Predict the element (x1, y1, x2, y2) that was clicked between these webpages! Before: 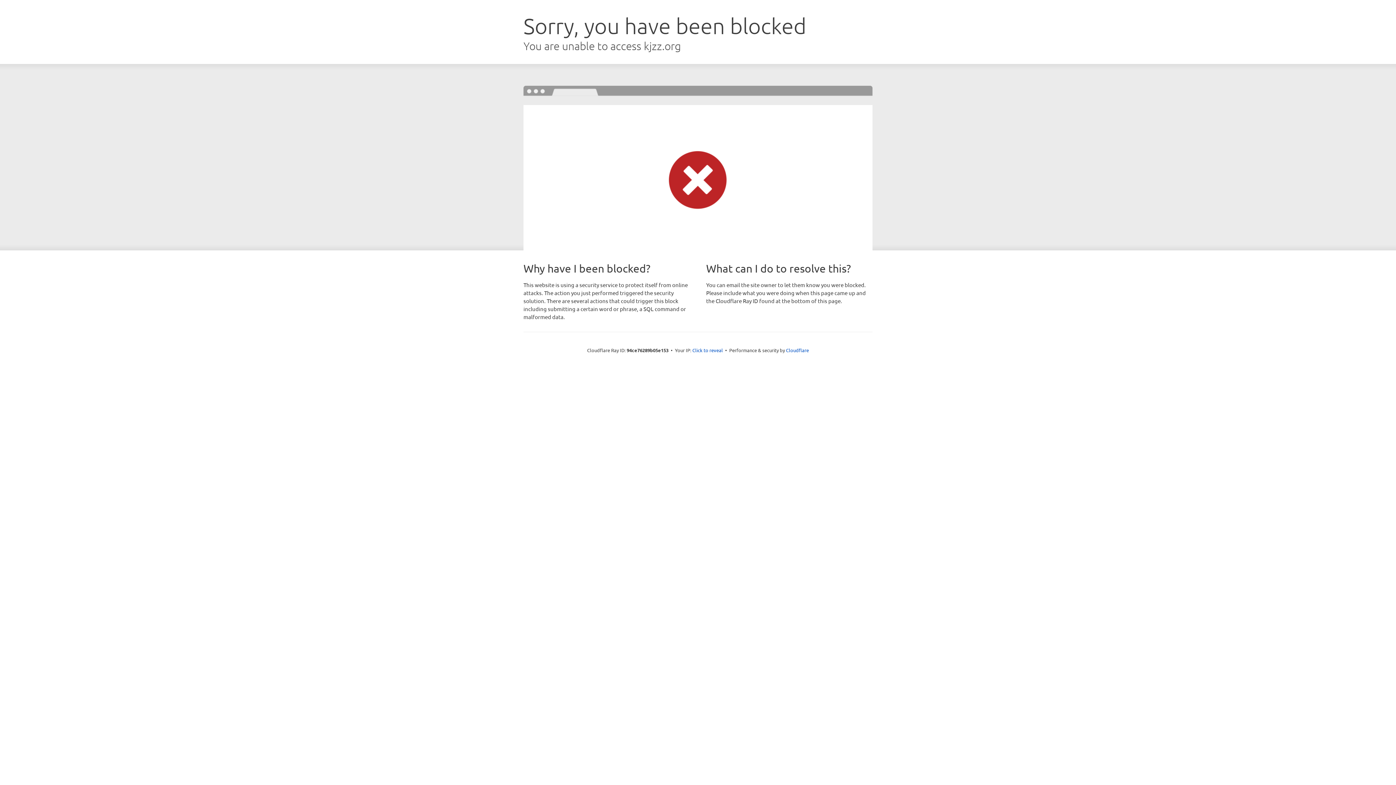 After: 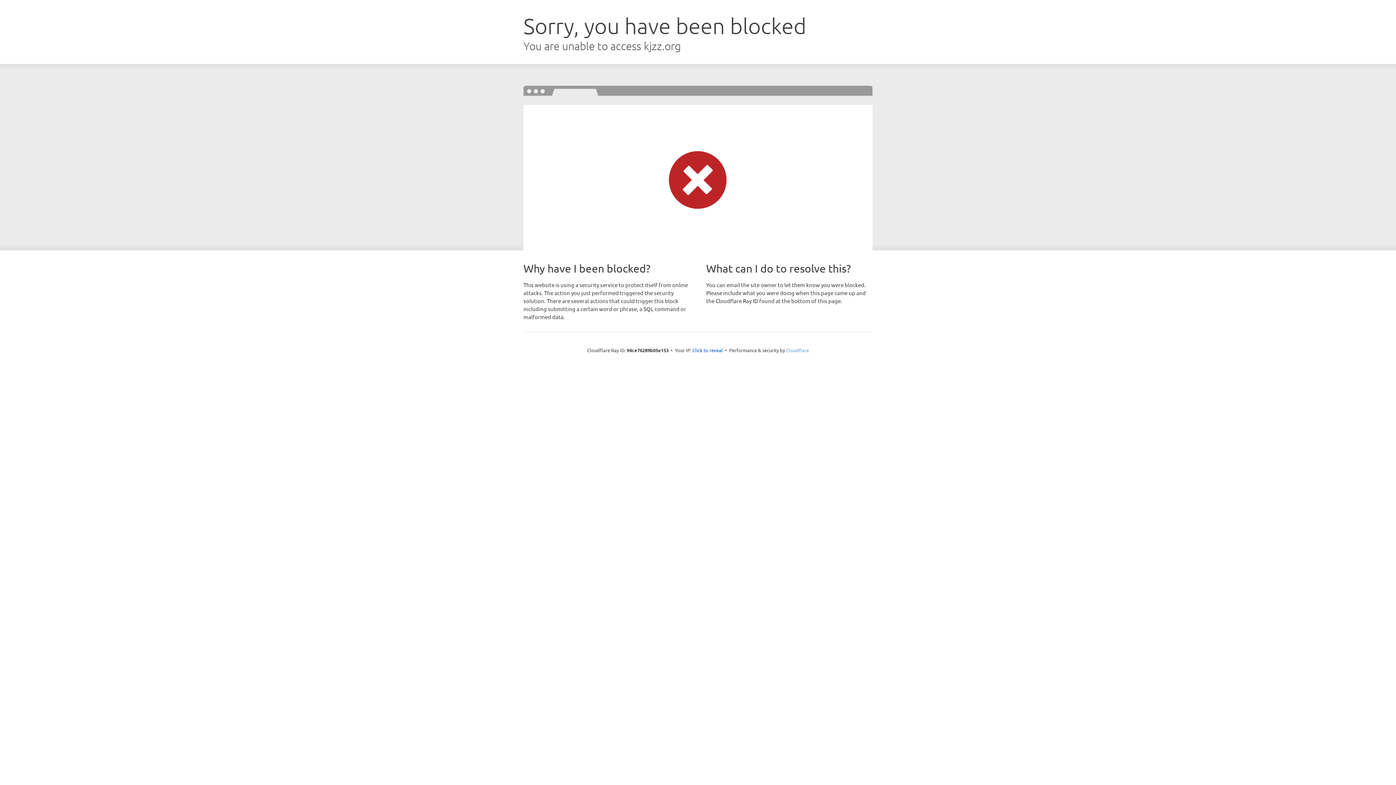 Action: label: Cloudflare bbox: (786, 347, 809, 353)